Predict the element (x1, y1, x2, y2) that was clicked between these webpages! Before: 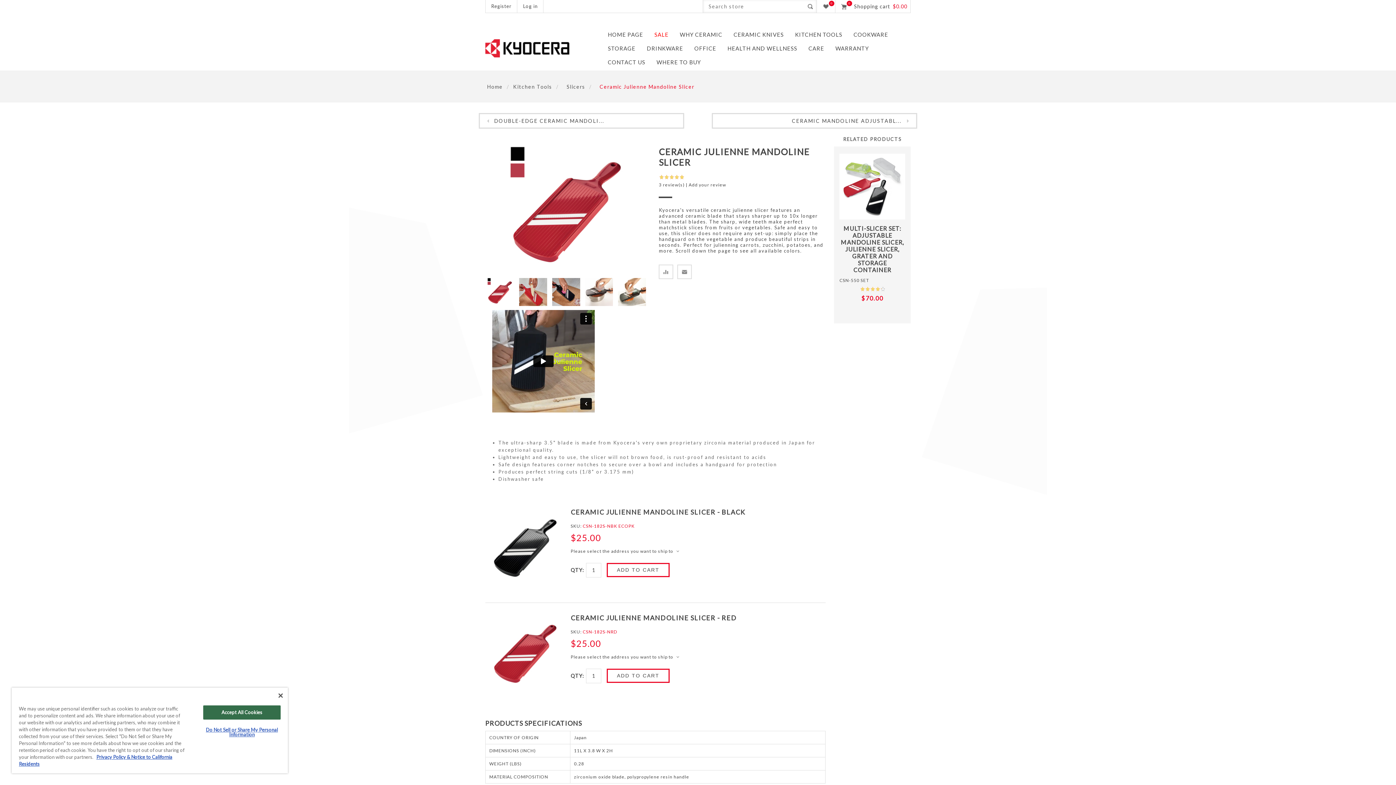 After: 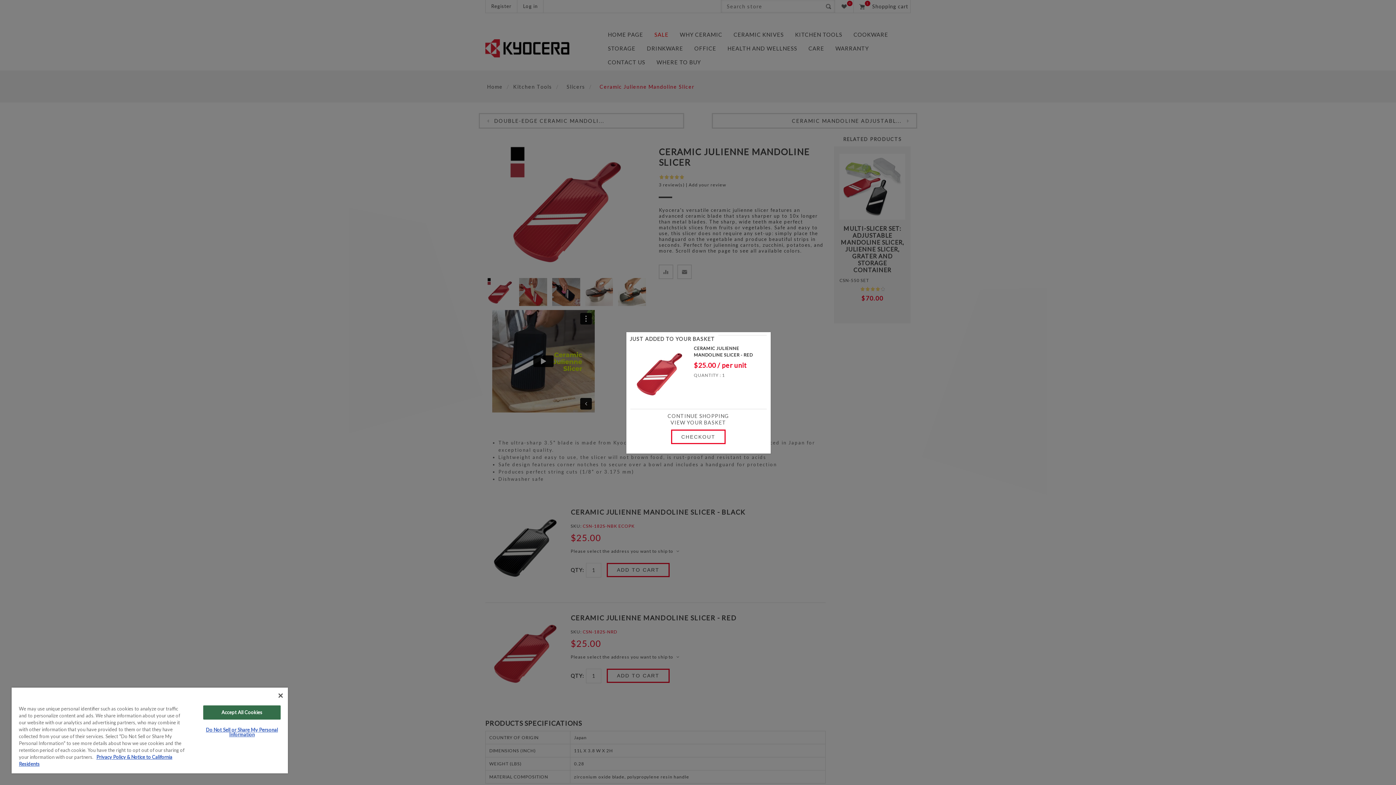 Action: bbox: (606, 669, 669, 683) label: ADD TO CART